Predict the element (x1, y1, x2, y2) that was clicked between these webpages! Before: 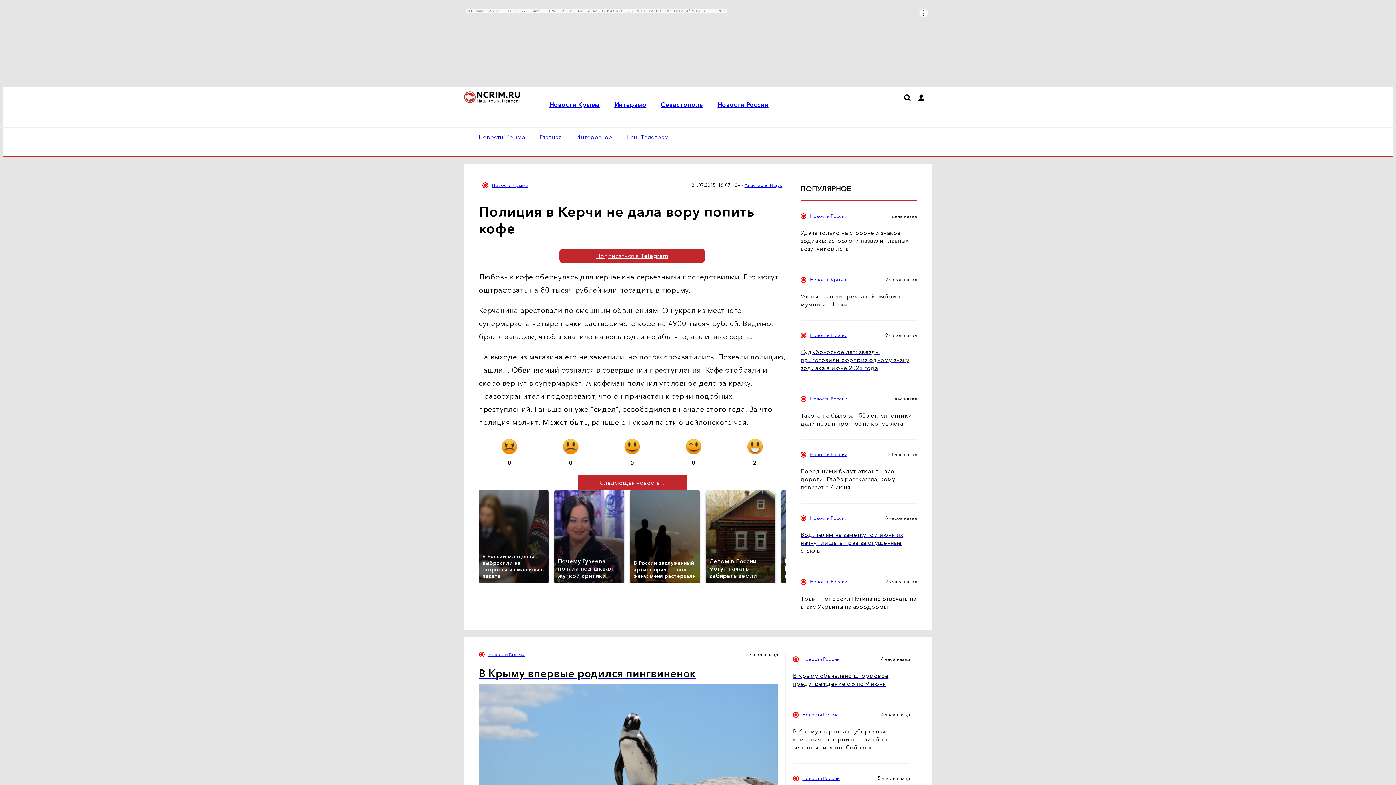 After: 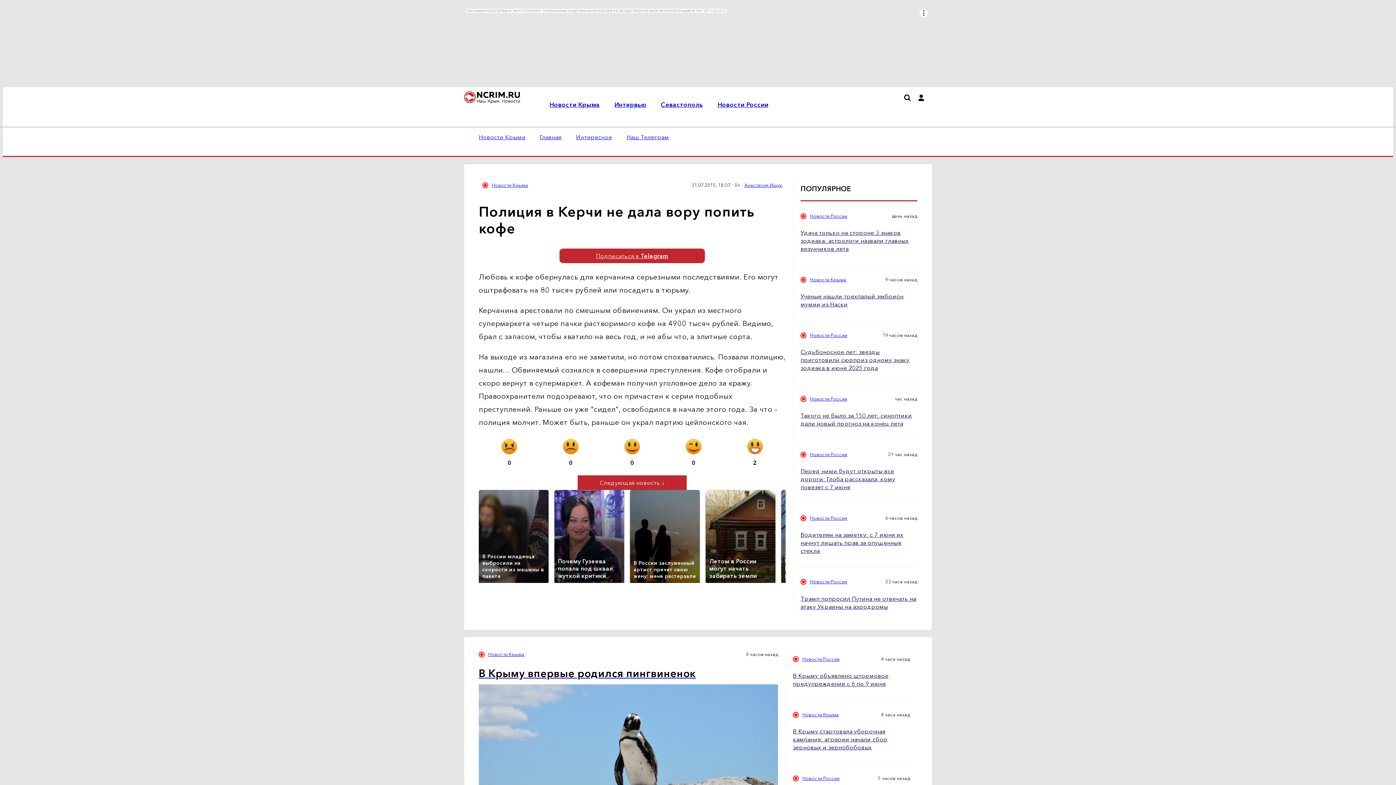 Action: bbox: (559, 248, 705, 263) label: Подписаться в Telegram